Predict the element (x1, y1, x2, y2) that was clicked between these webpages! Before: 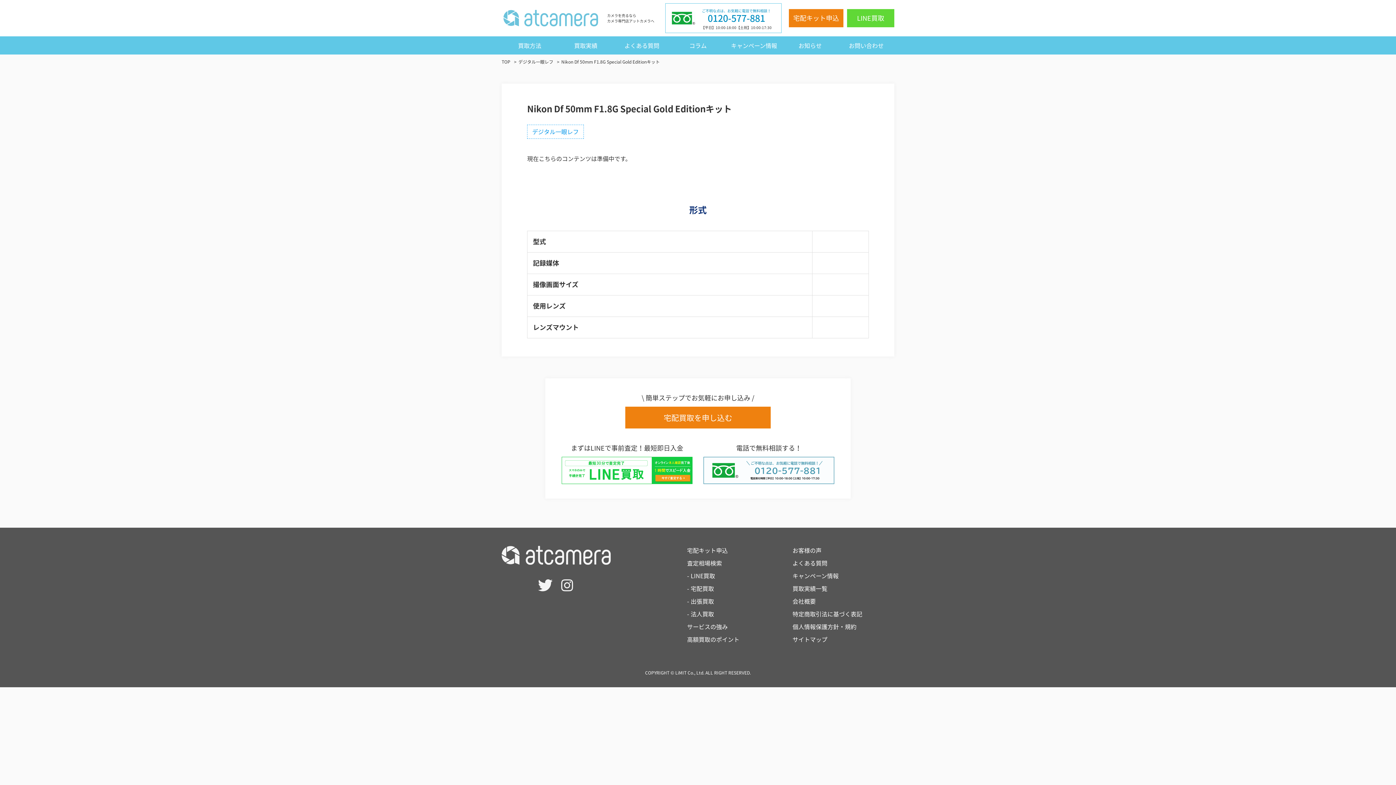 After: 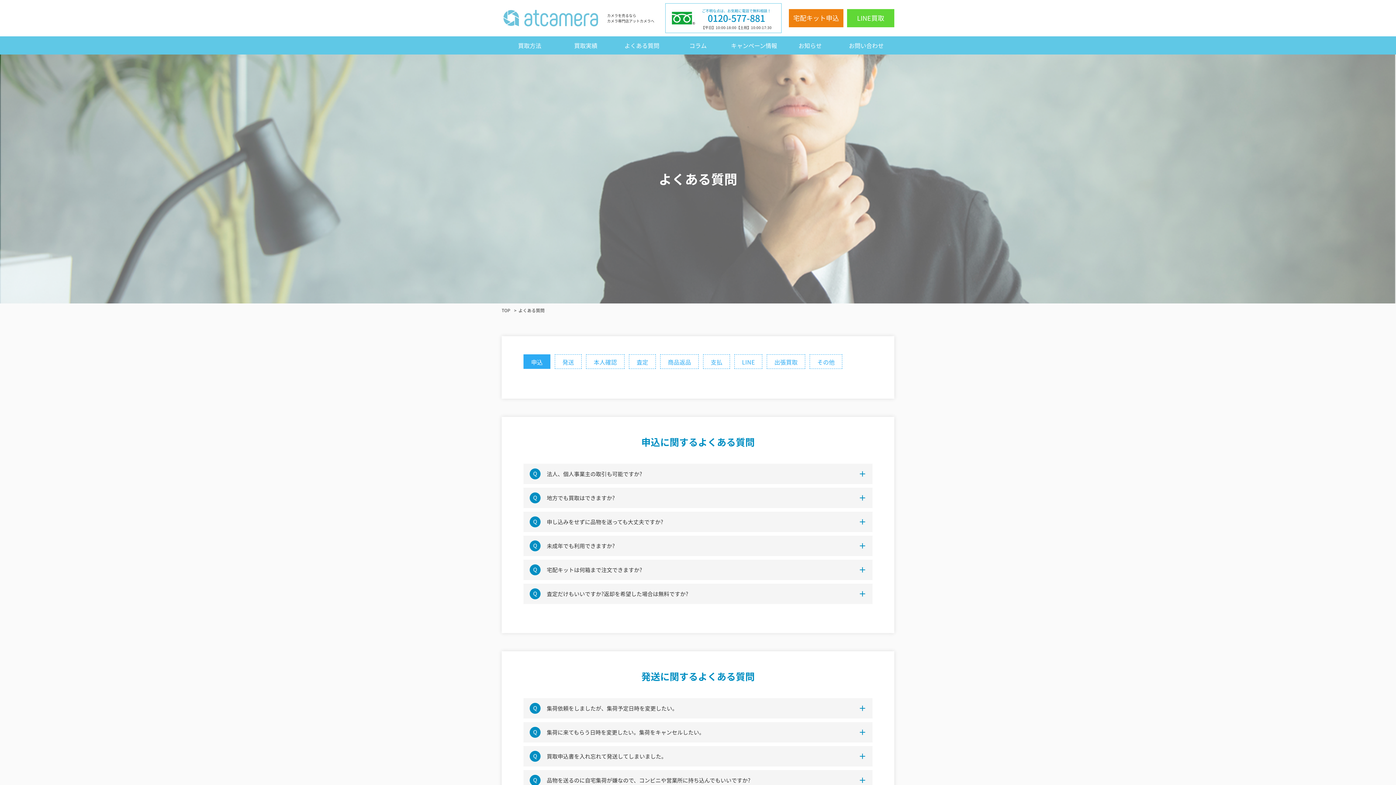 Action: bbox: (792, 558, 827, 567) label: よくある質問